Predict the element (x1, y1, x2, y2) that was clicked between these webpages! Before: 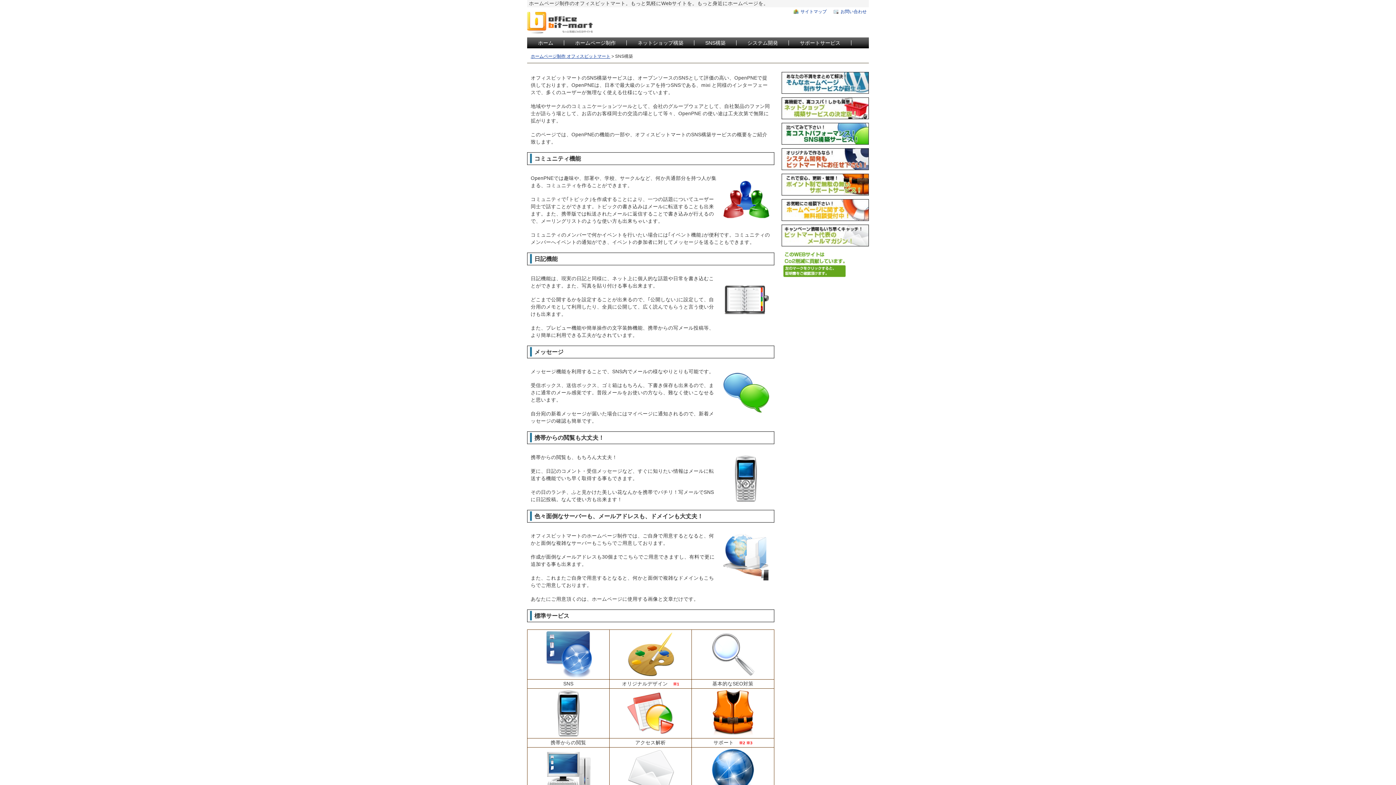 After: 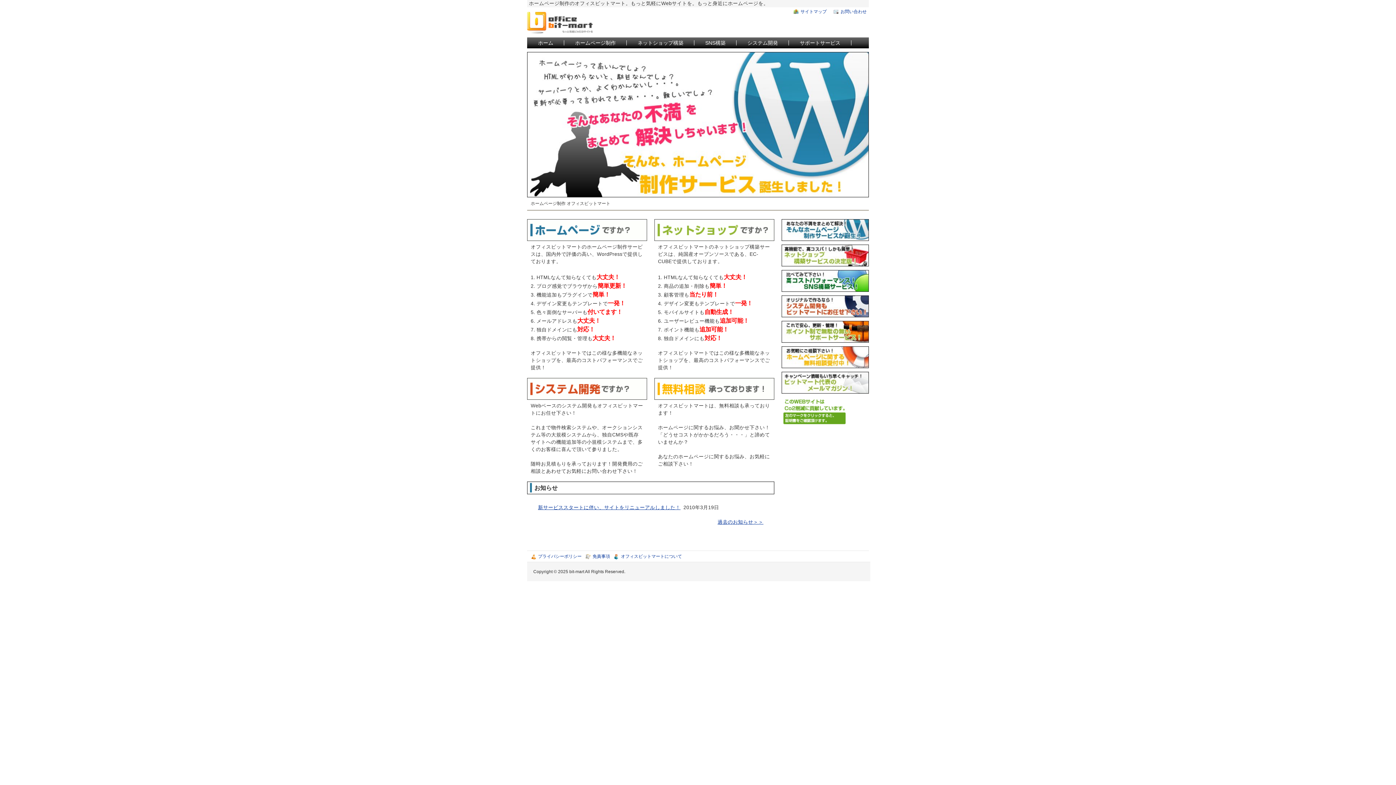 Action: label: ホームページ制作 オフィスビットマート bbox: (530, 53, 610, 58)